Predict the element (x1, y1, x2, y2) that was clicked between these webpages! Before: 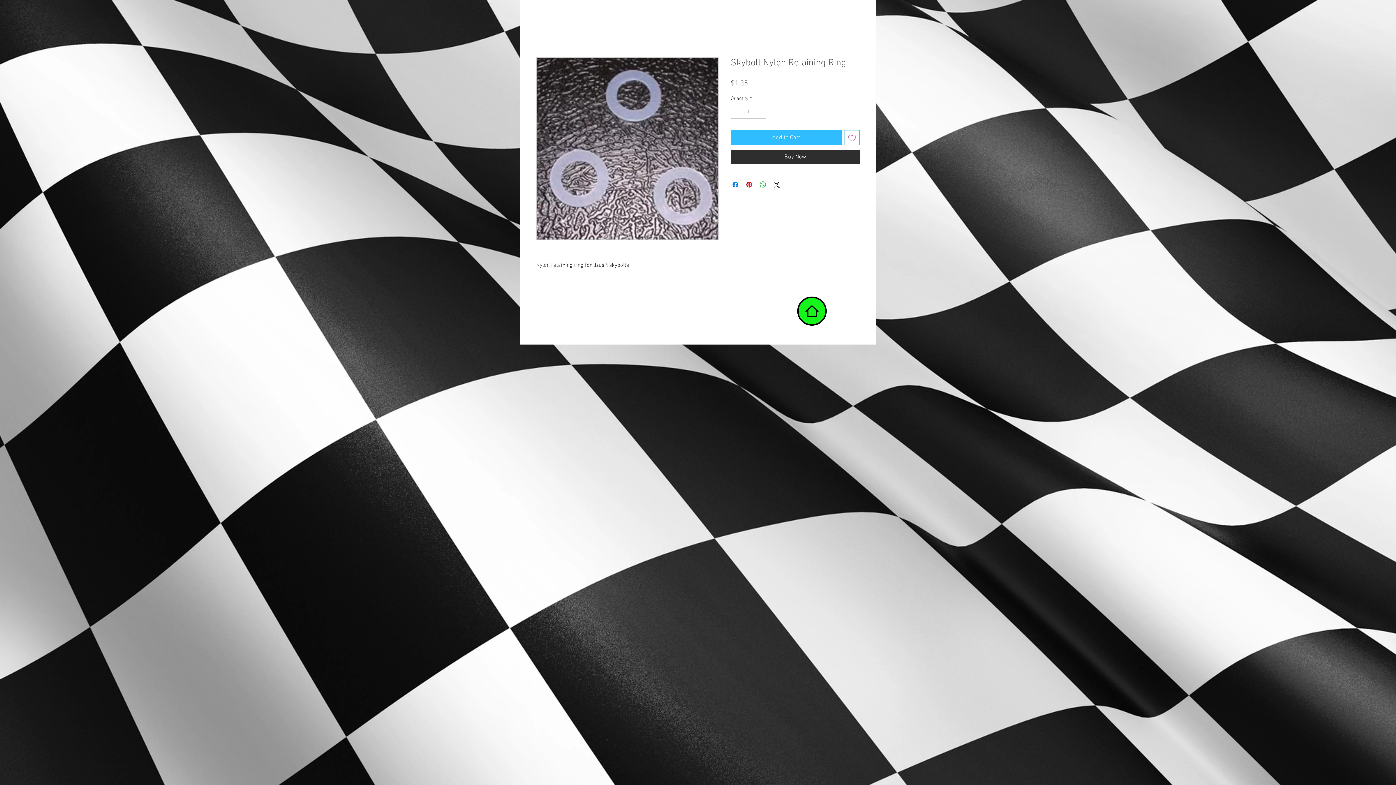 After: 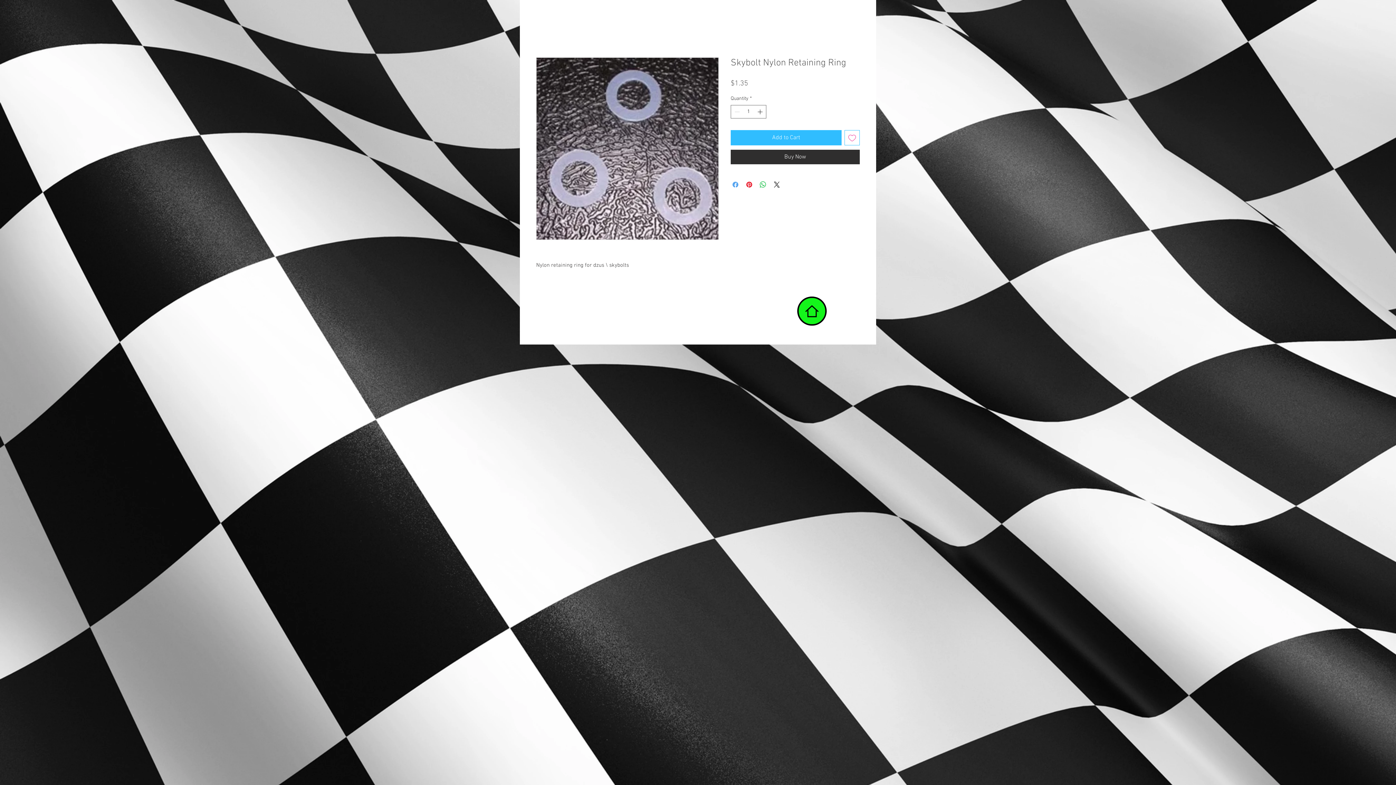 Action: bbox: (731, 180, 740, 189) label: Share on Facebook